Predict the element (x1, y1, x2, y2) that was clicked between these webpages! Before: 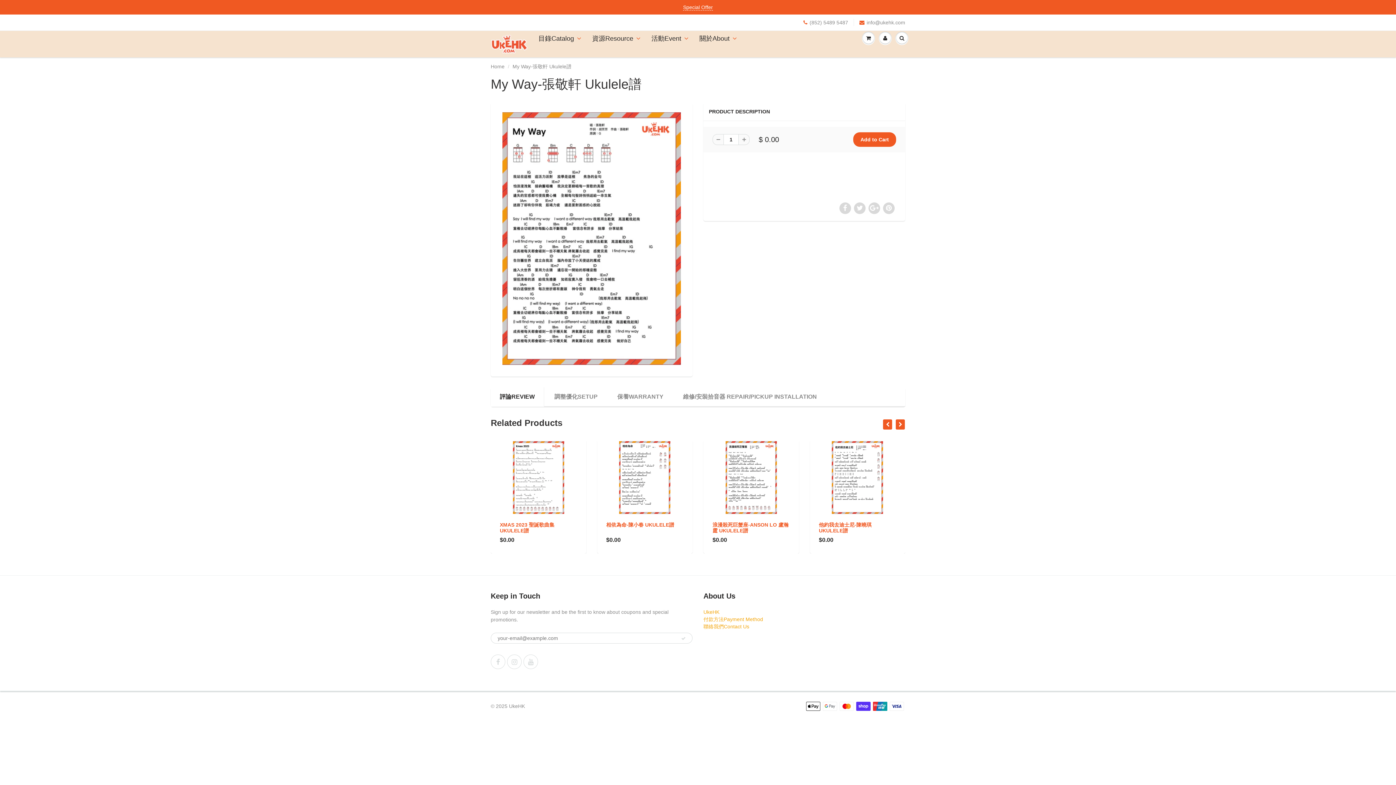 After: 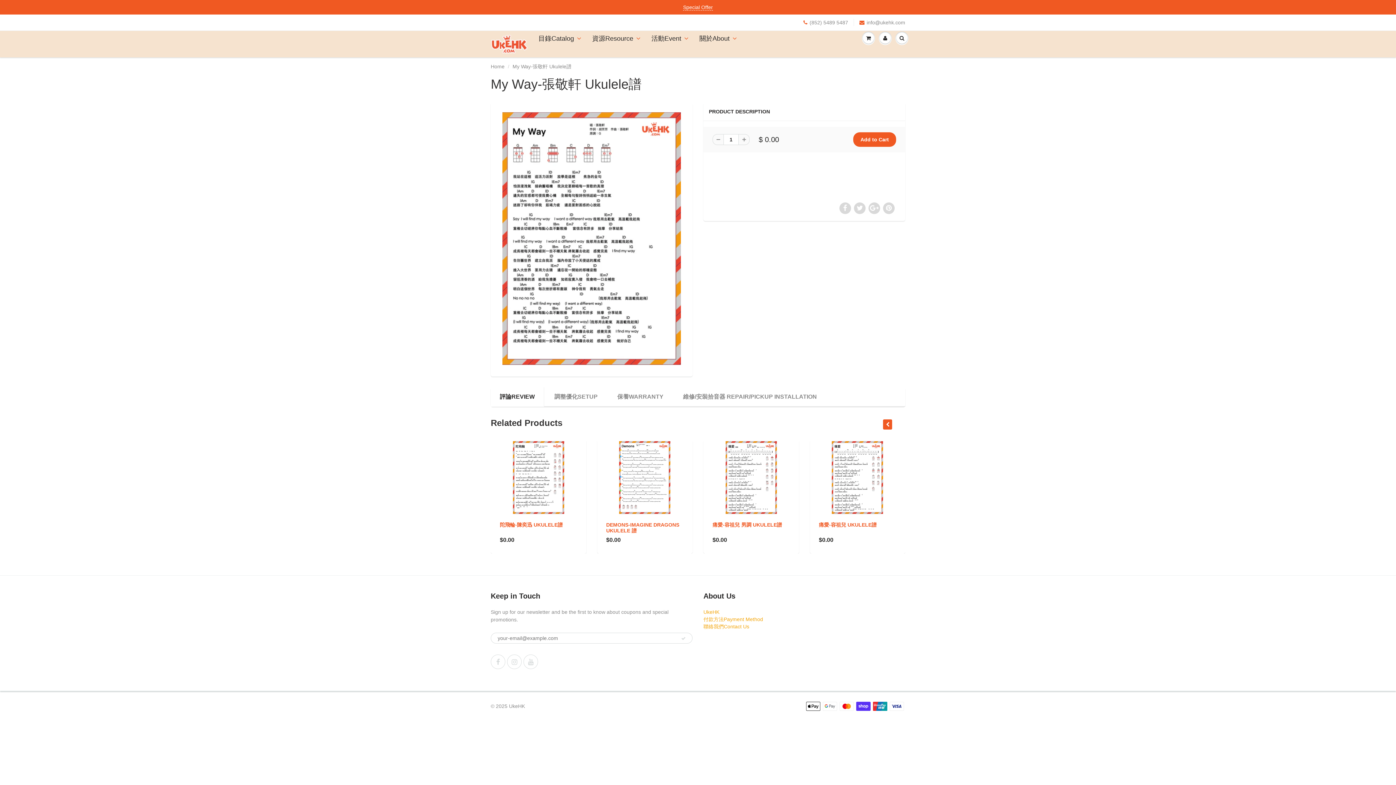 Action: bbox: (490, 387, 544, 406) label: 評論REVIEW